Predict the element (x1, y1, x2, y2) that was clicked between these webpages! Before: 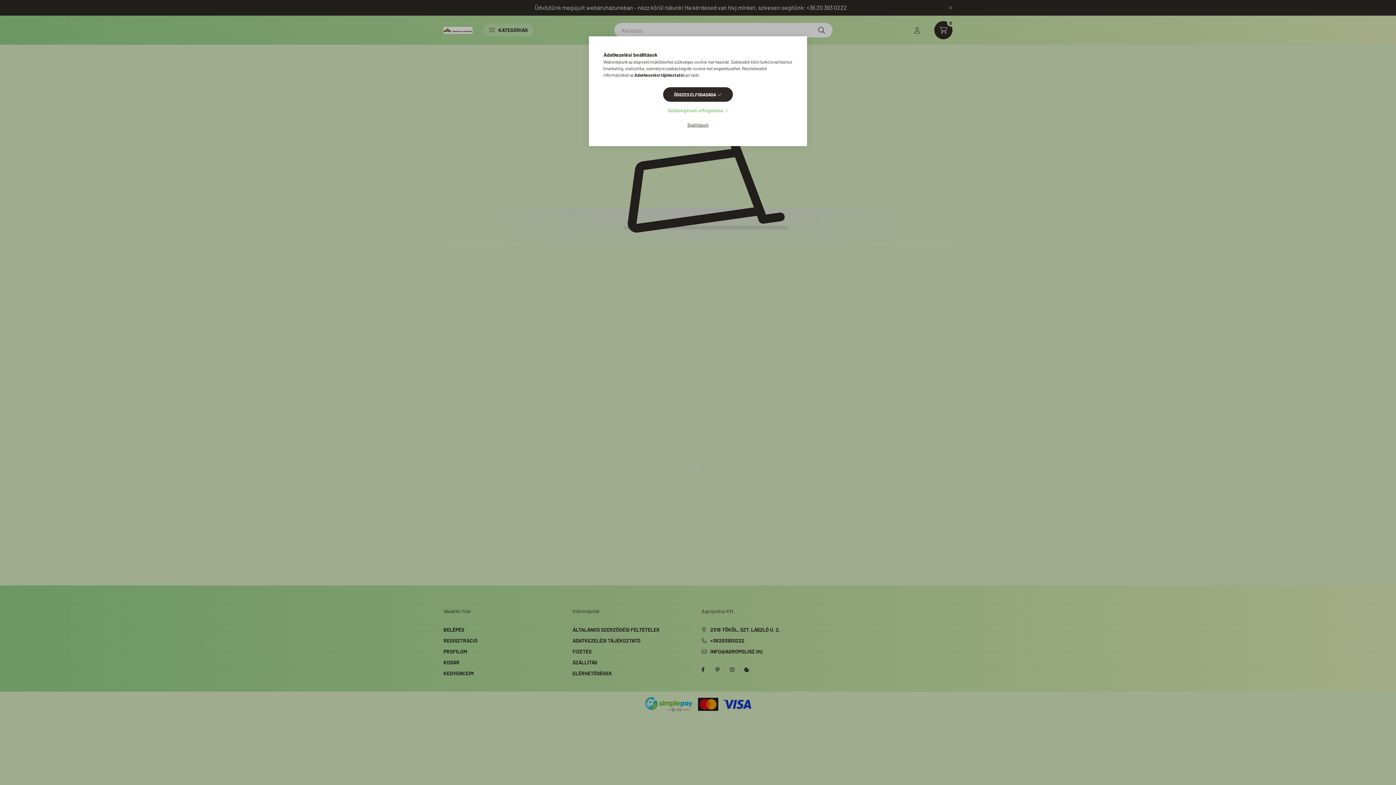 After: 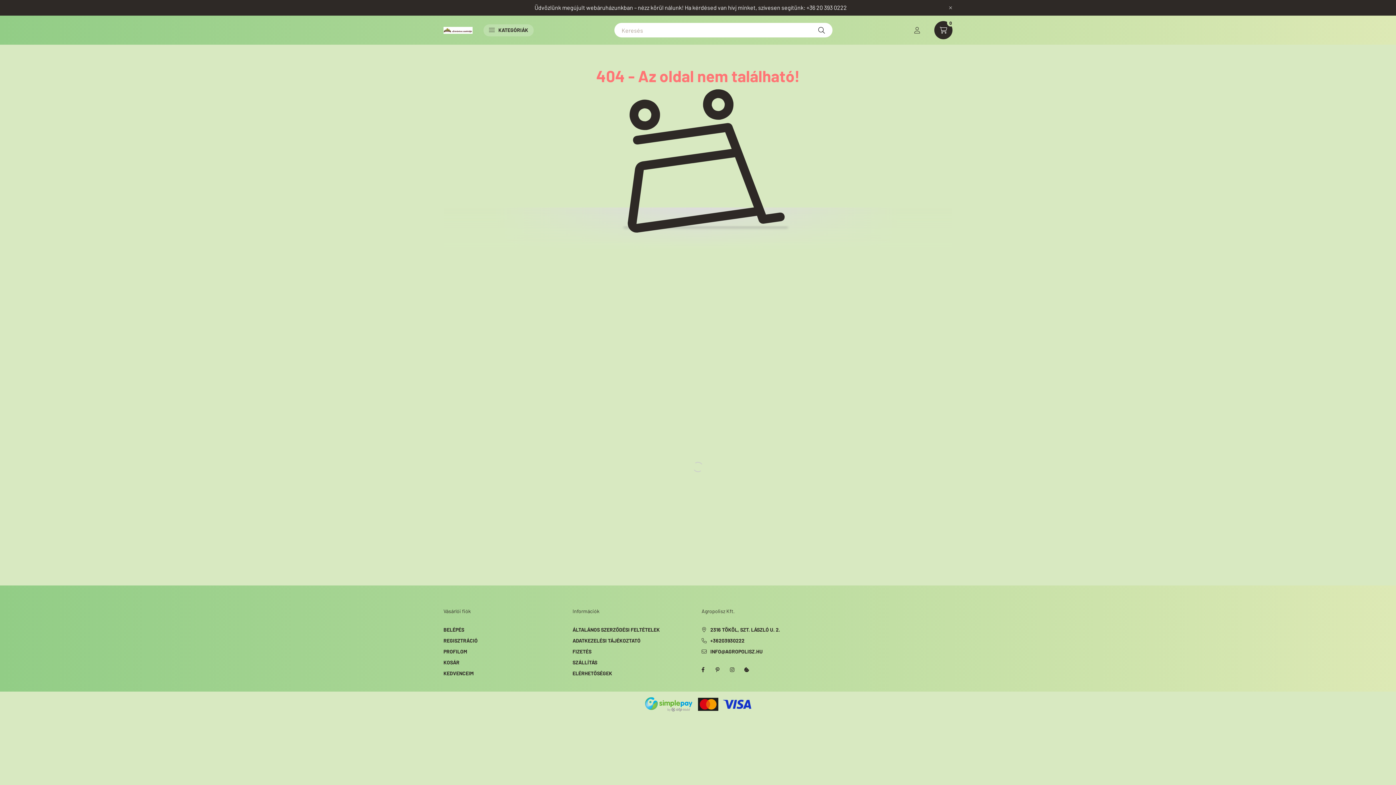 Action: label: ÖSSZES ELFOGADÁSA bbox: (663, 87, 733, 101)